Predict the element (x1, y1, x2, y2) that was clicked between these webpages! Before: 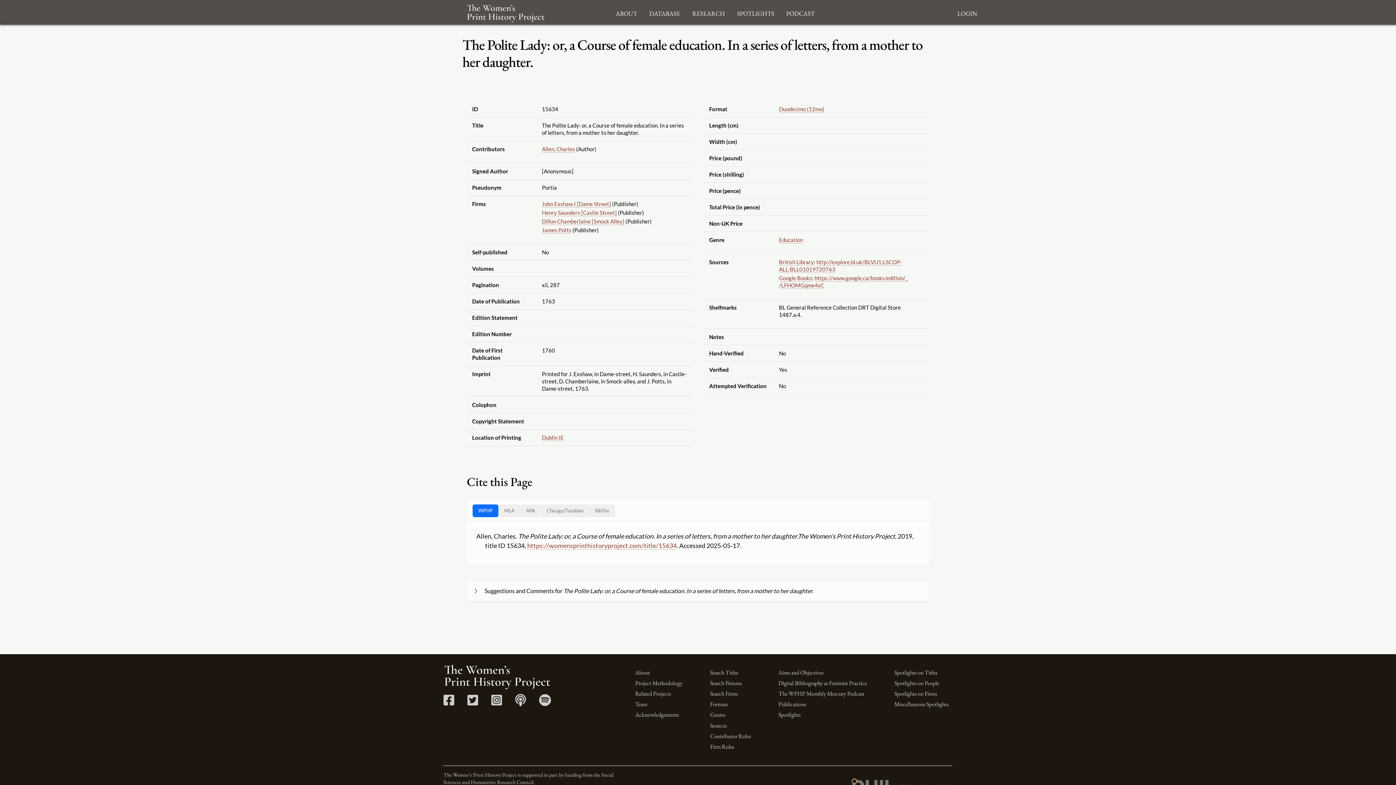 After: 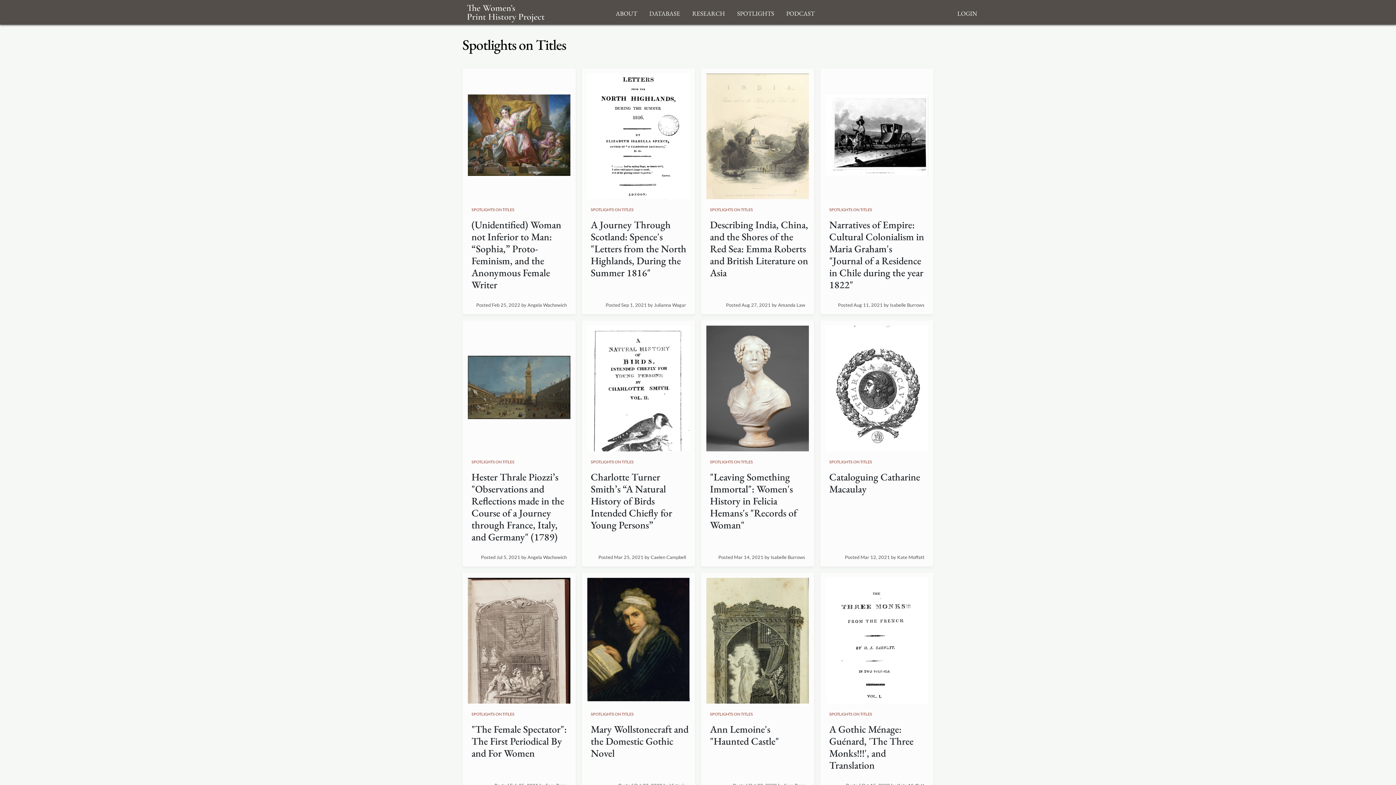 Action: bbox: (894, 669, 937, 676) label: Spotlights on Titles